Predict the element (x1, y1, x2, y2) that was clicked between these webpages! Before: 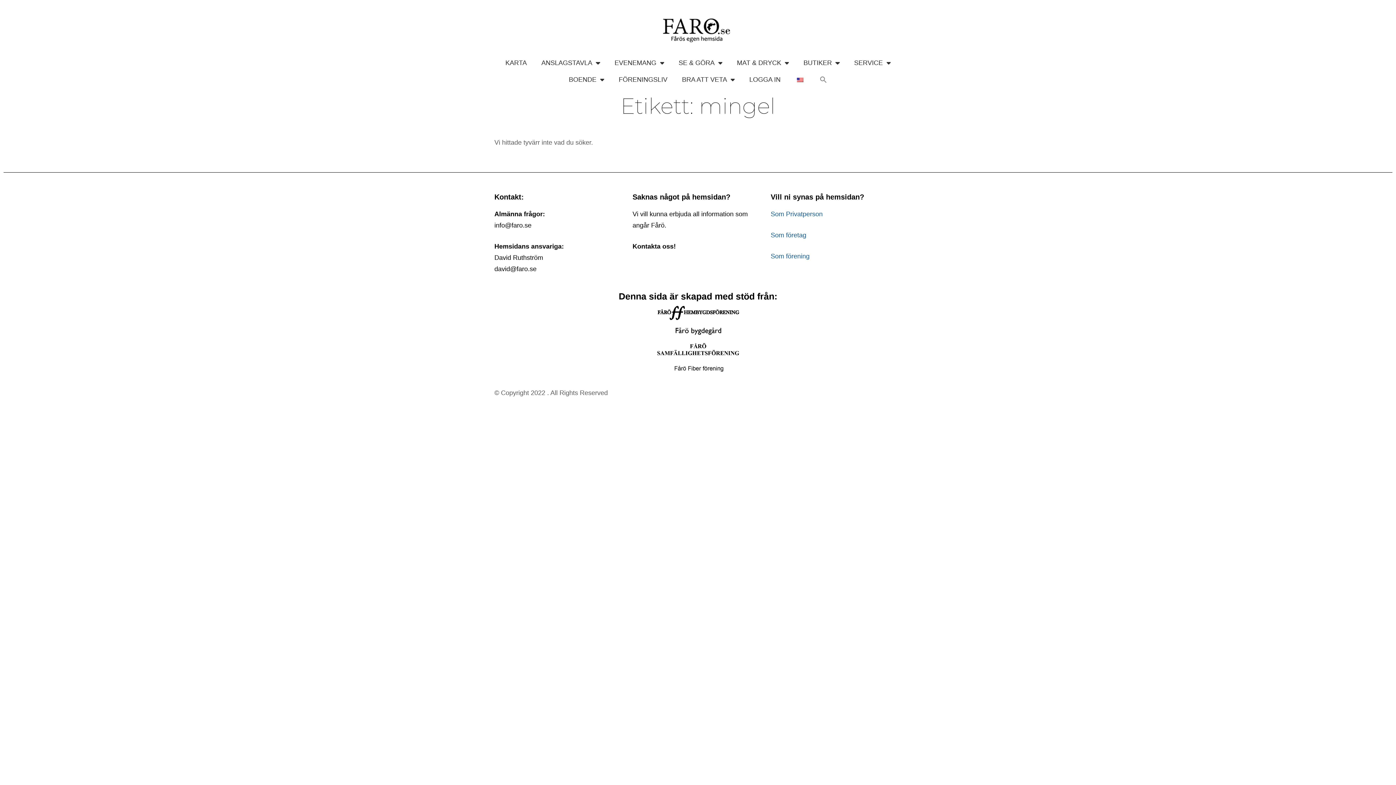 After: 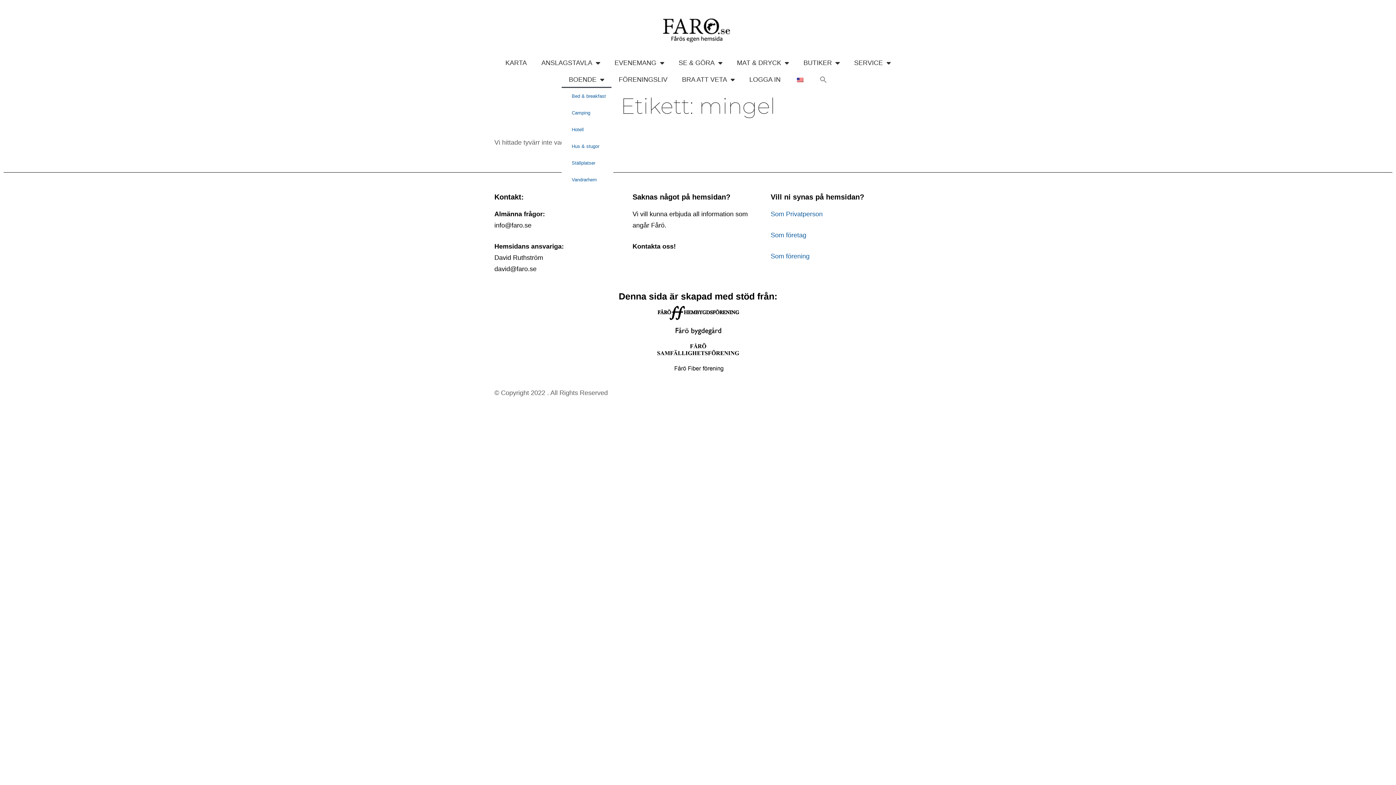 Action: bbox: (561, 71, 611, 88) label: BOENDE